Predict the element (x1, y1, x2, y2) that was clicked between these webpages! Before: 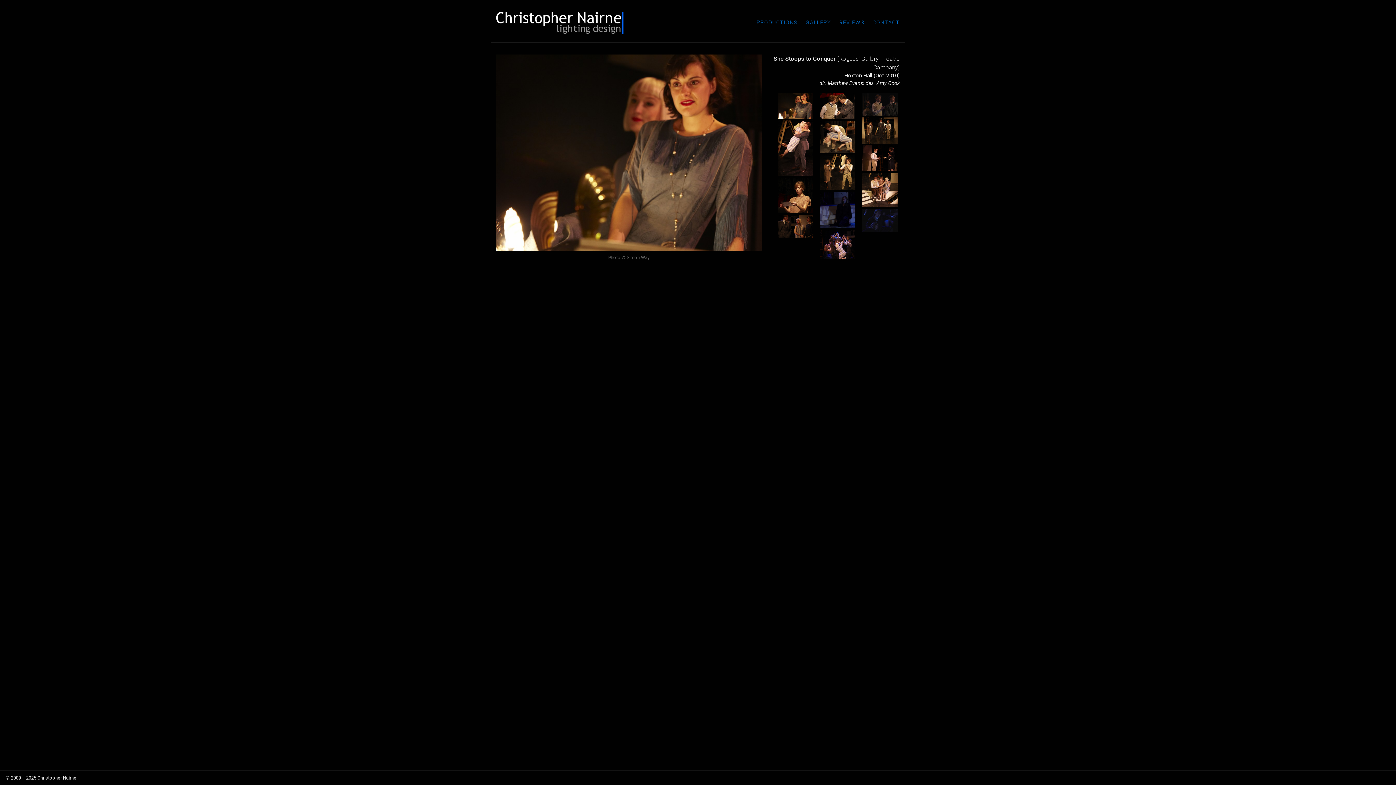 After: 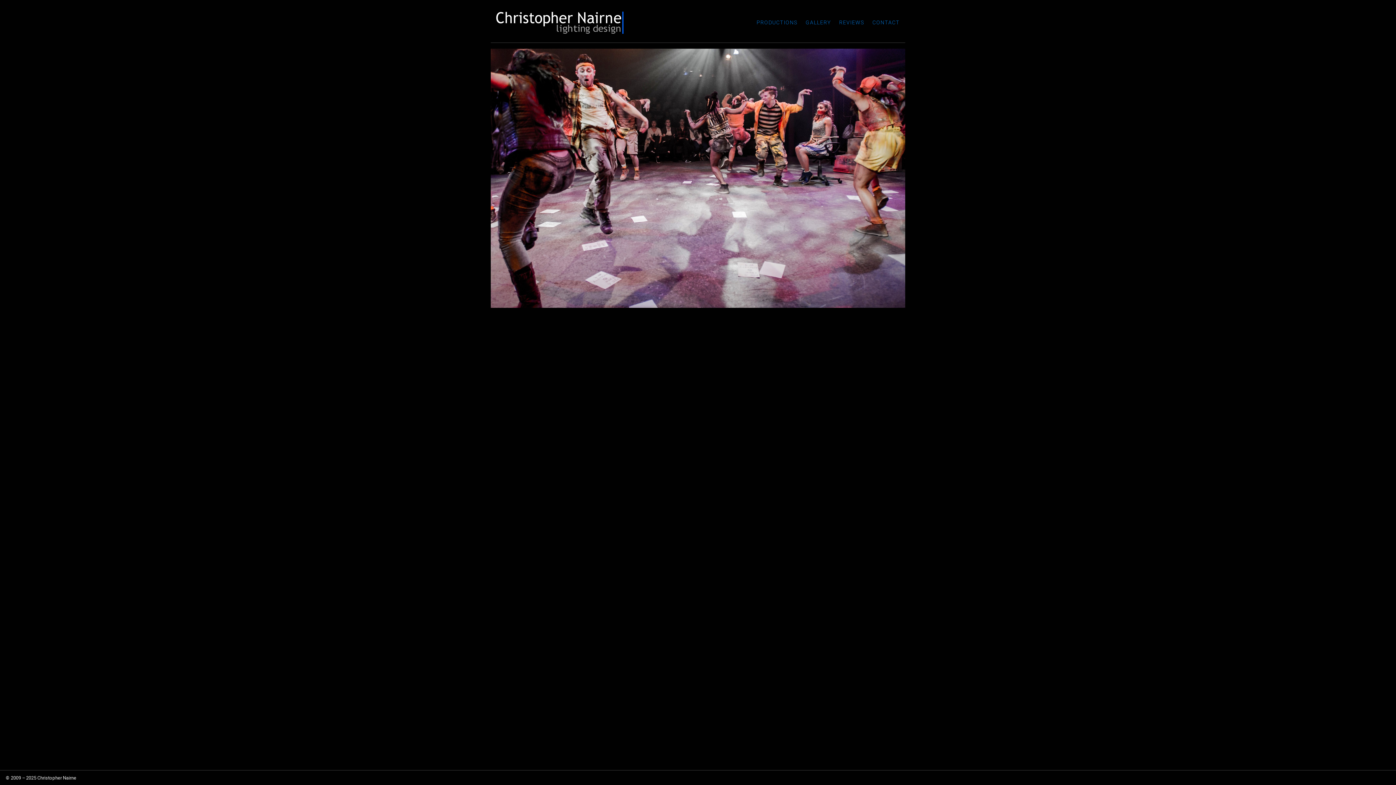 Action: bbox: (496, 11, 623, 33)